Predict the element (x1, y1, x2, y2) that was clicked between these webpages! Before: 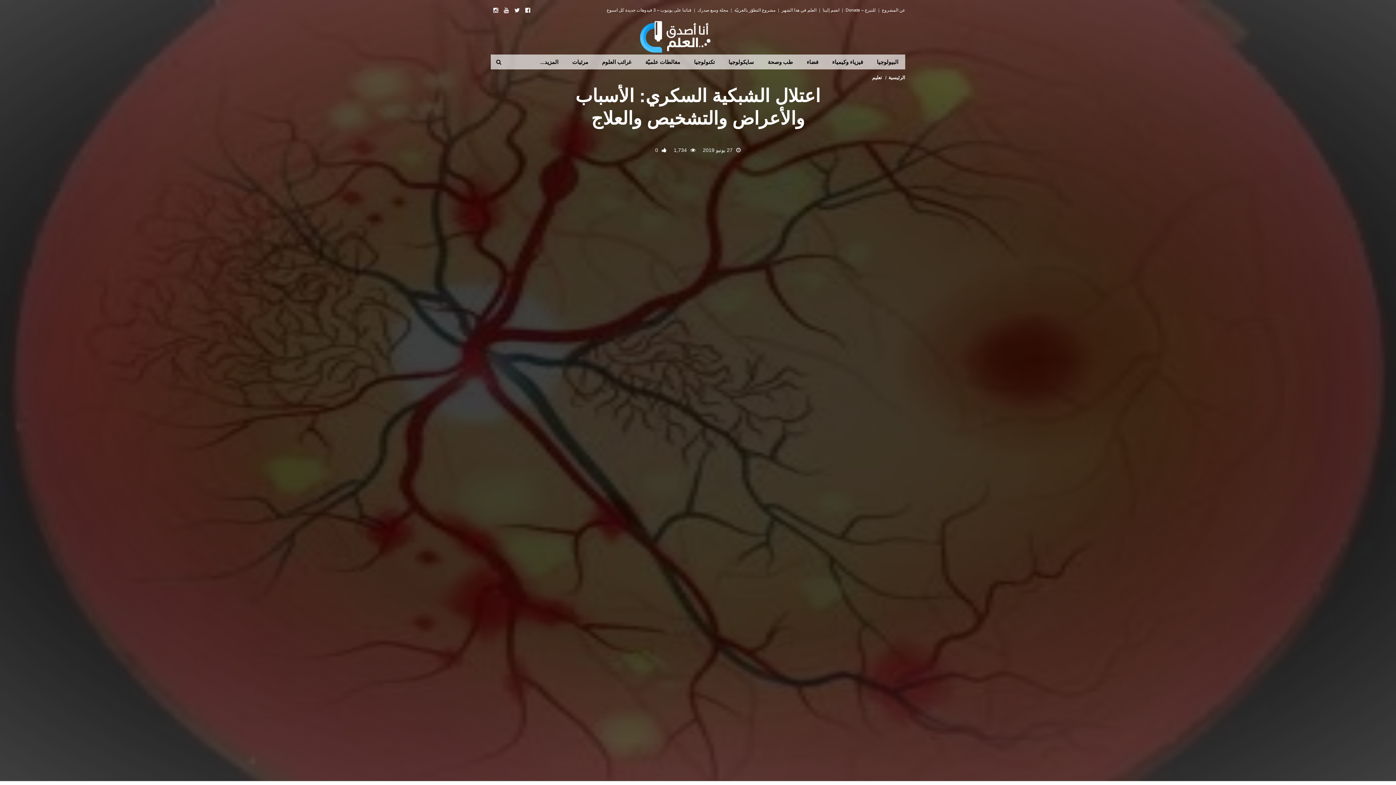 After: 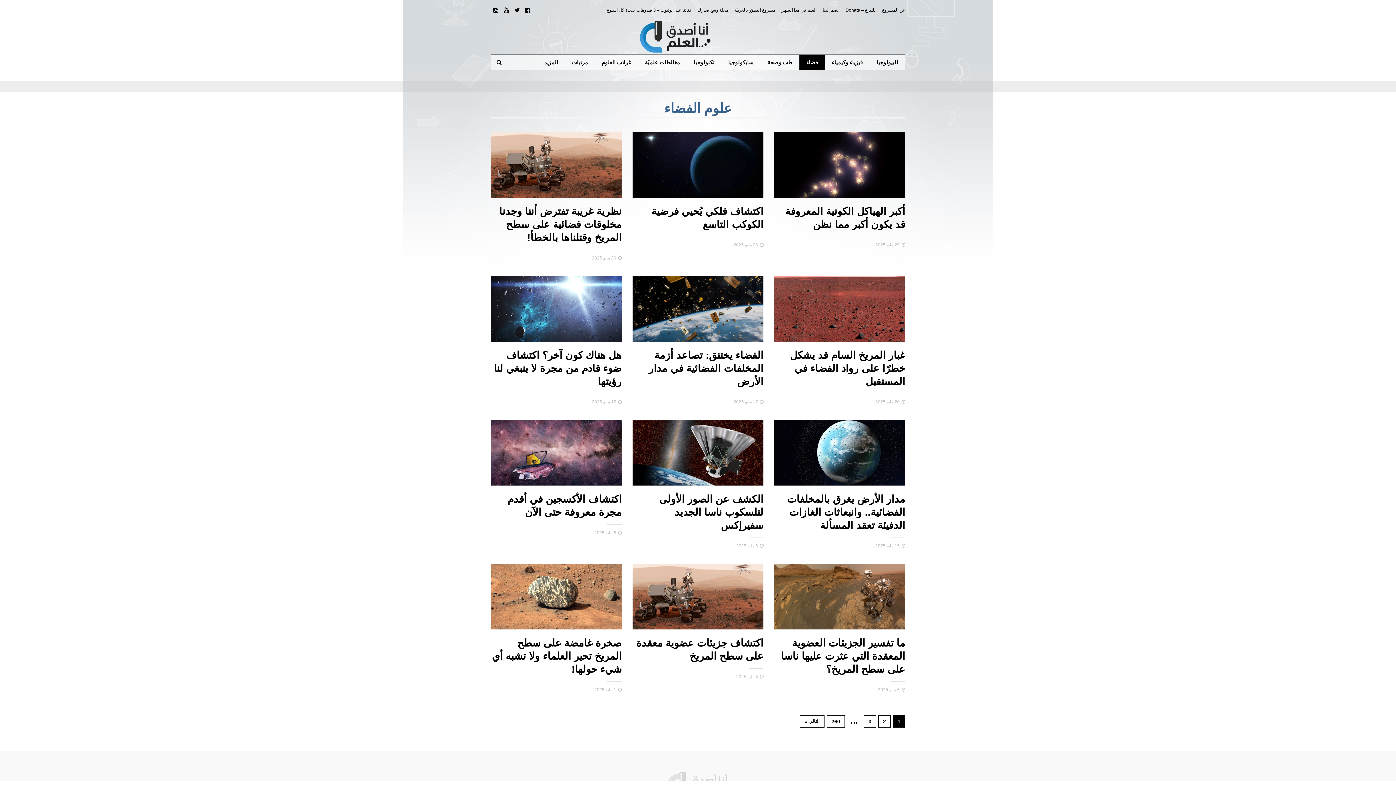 Action: bbox: (800, 54, 825, 69) label: فضاء